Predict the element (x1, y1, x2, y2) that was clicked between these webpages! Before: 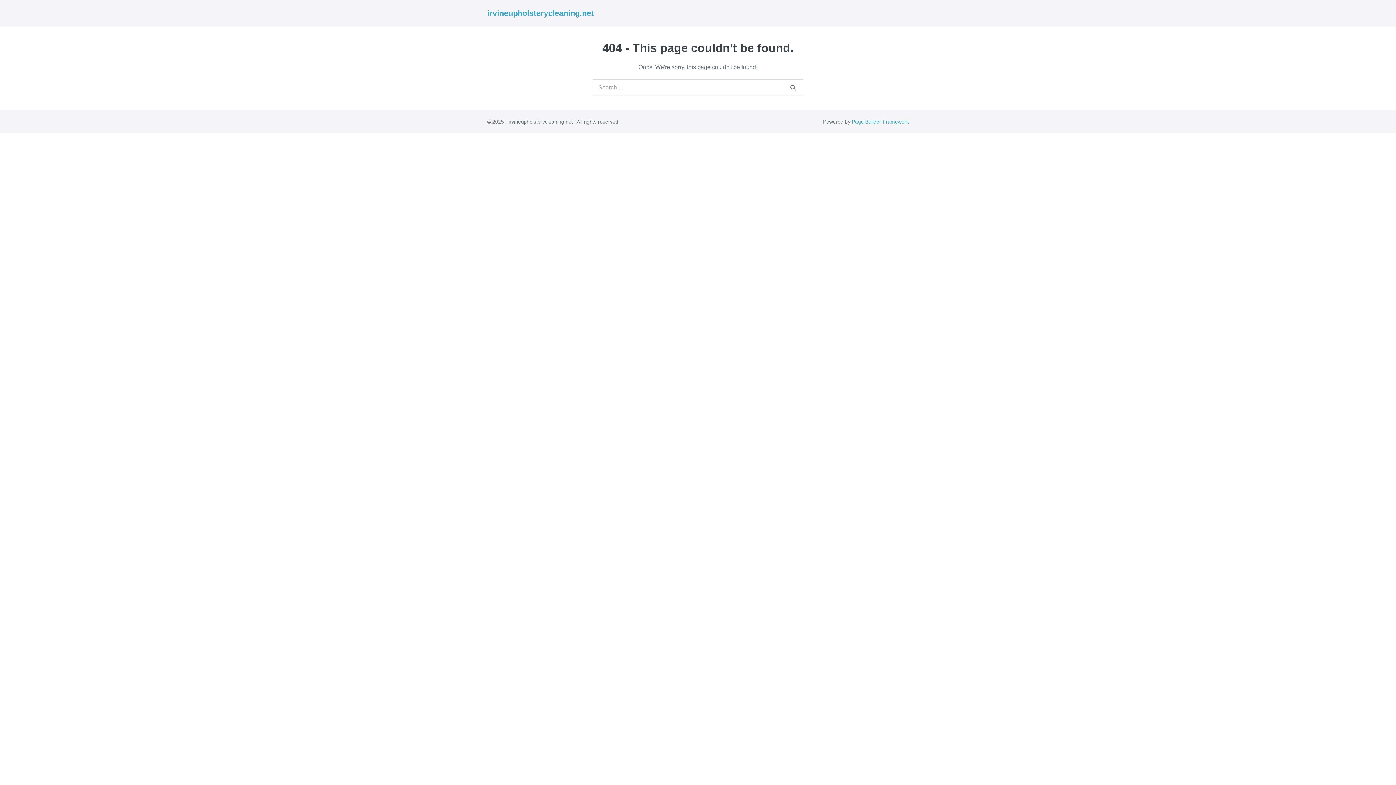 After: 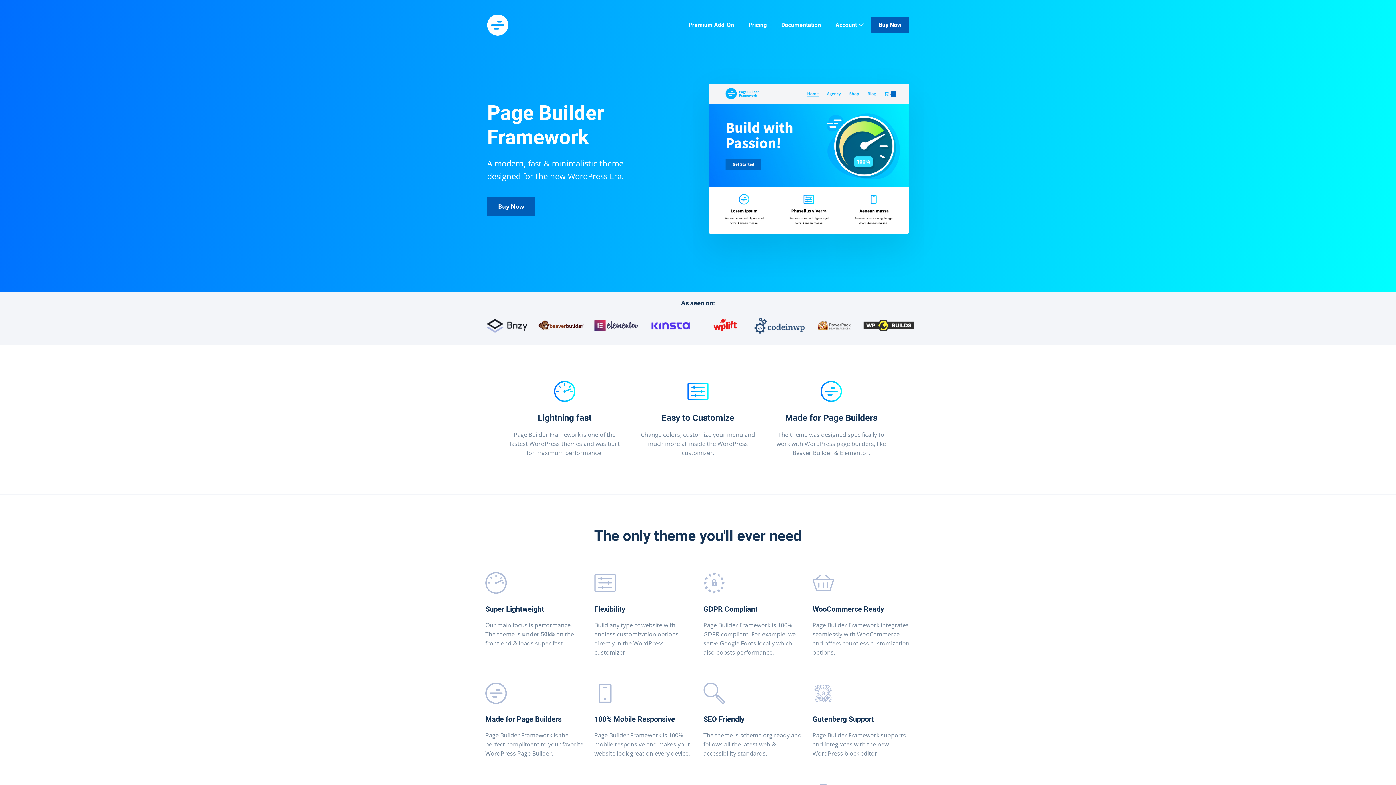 Action: bbox: (852, 118, 909, 124) label: Page Builder Framework